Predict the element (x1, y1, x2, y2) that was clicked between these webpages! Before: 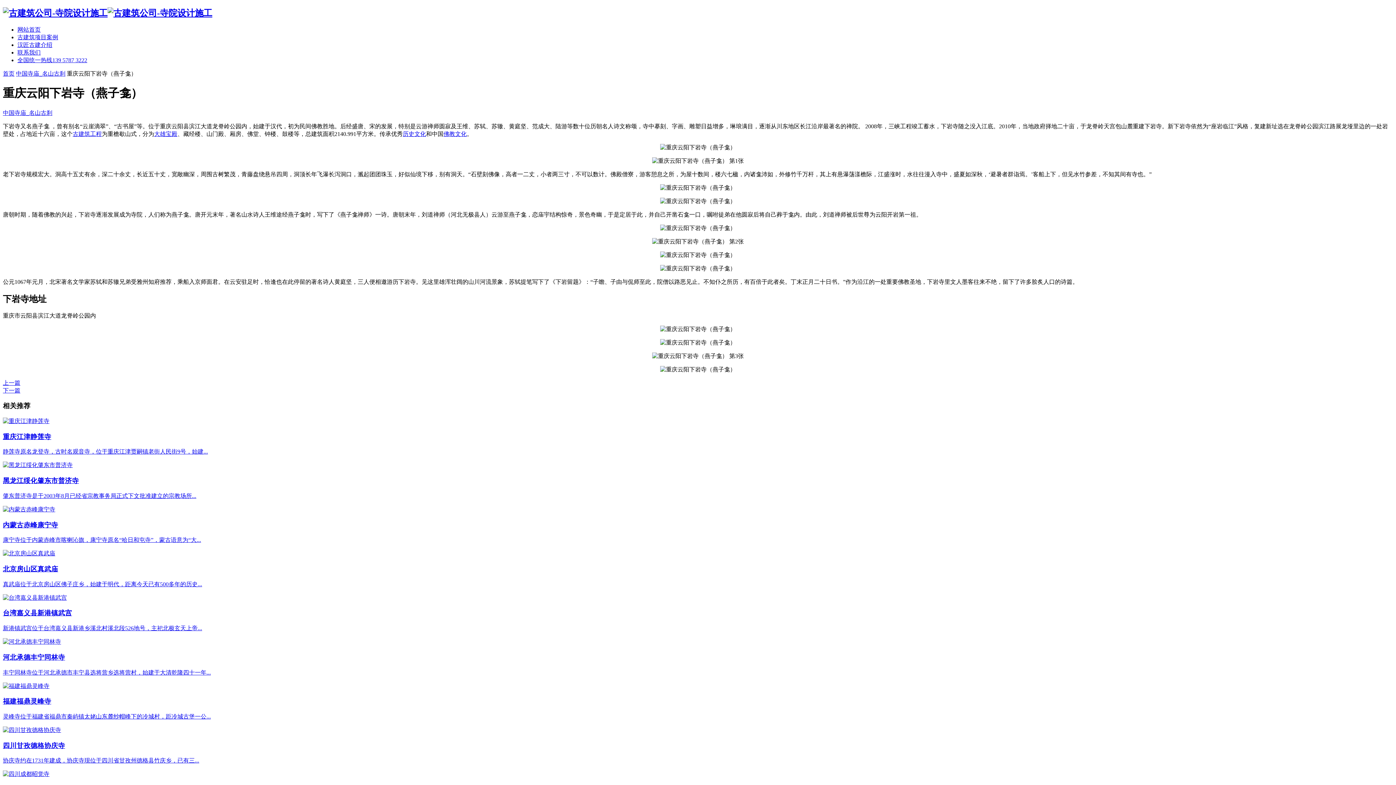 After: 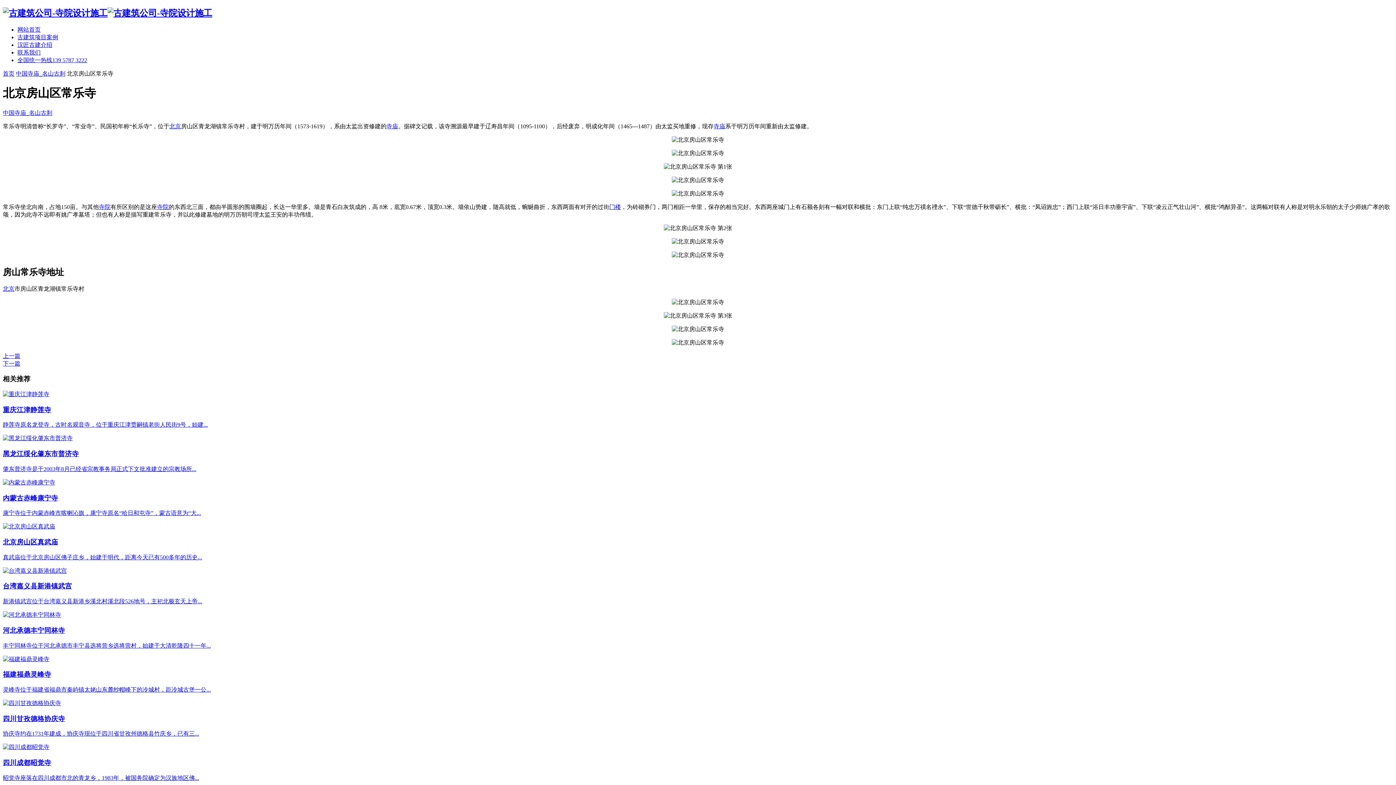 Action: bbox: (2, 379, 20, 386) label: 上一篇